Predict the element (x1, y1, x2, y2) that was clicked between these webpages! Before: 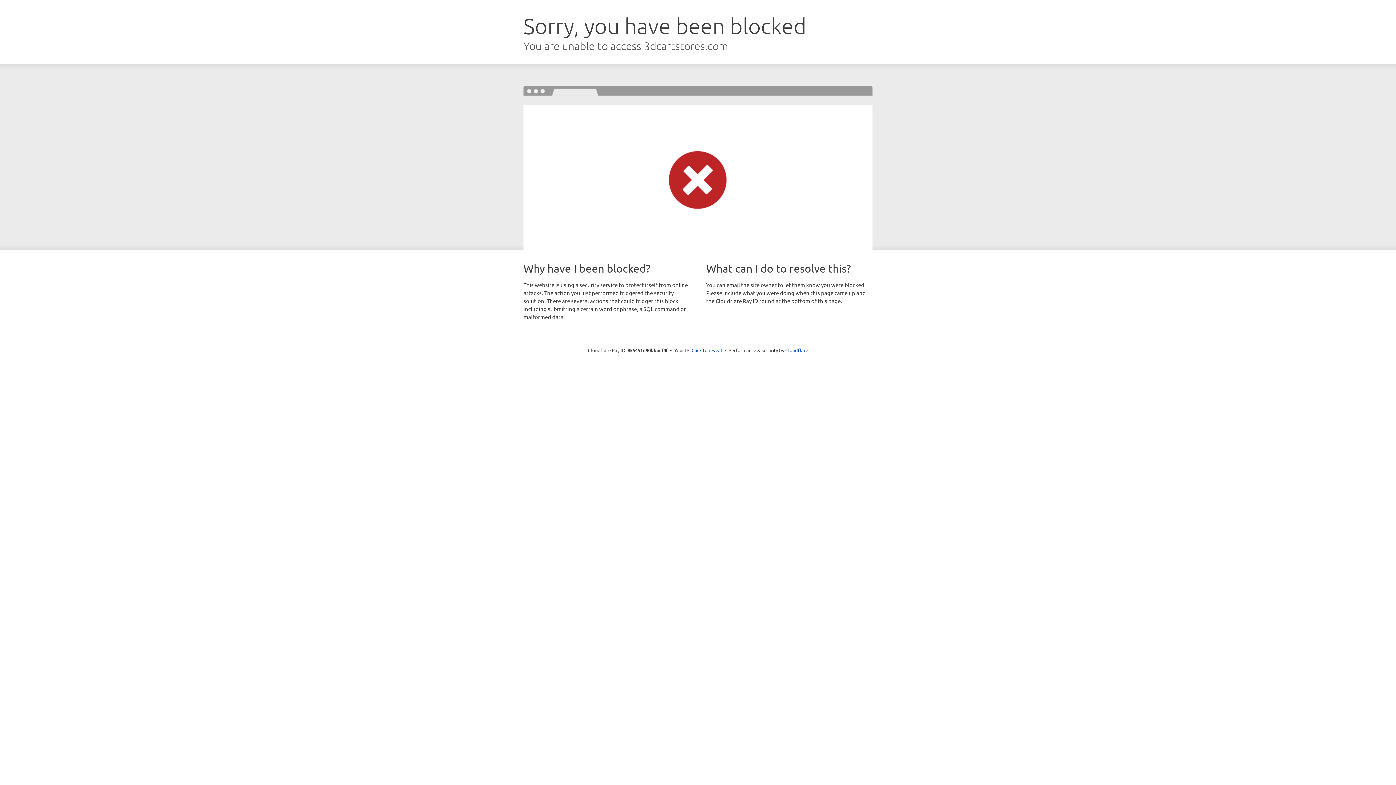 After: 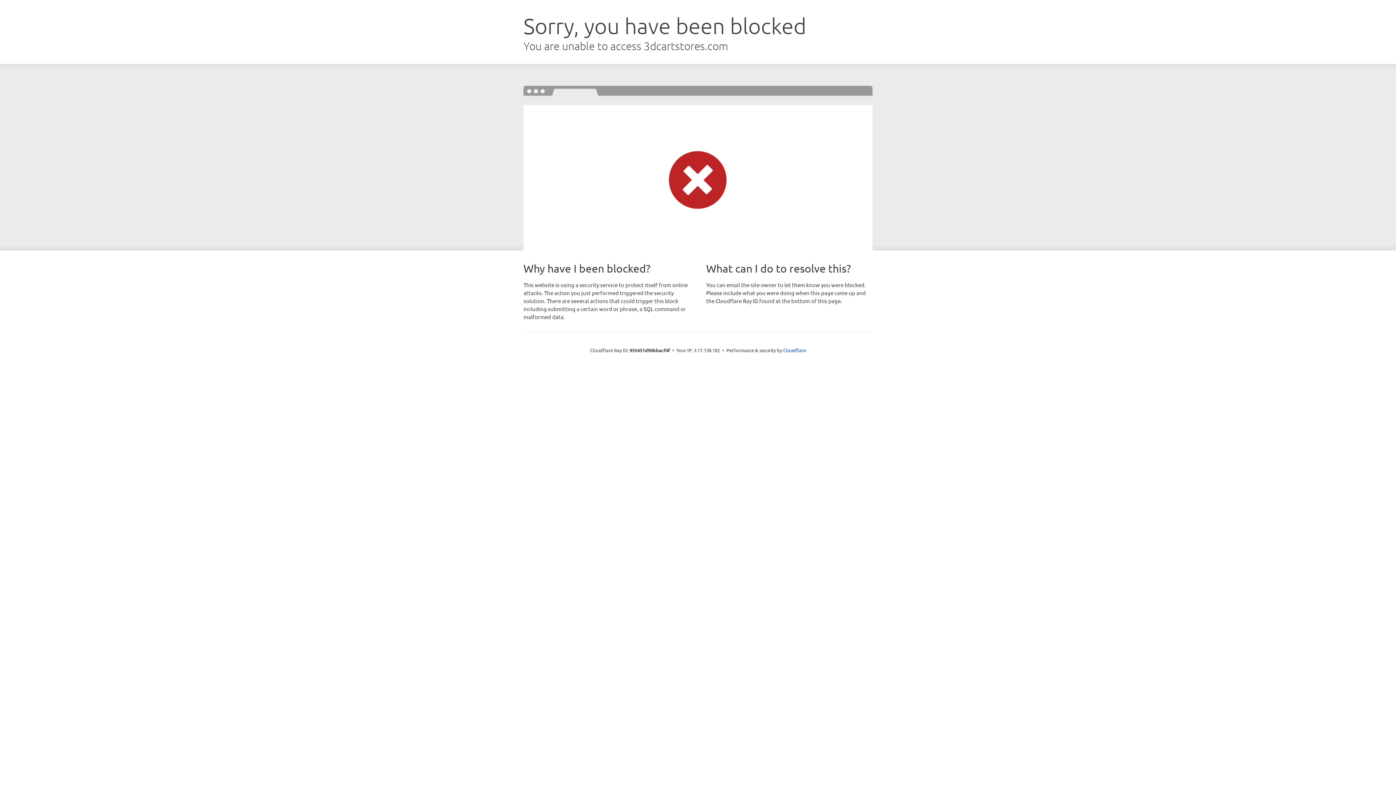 Action: label: Click to reveal bbox: (691, 346, 722, 353)